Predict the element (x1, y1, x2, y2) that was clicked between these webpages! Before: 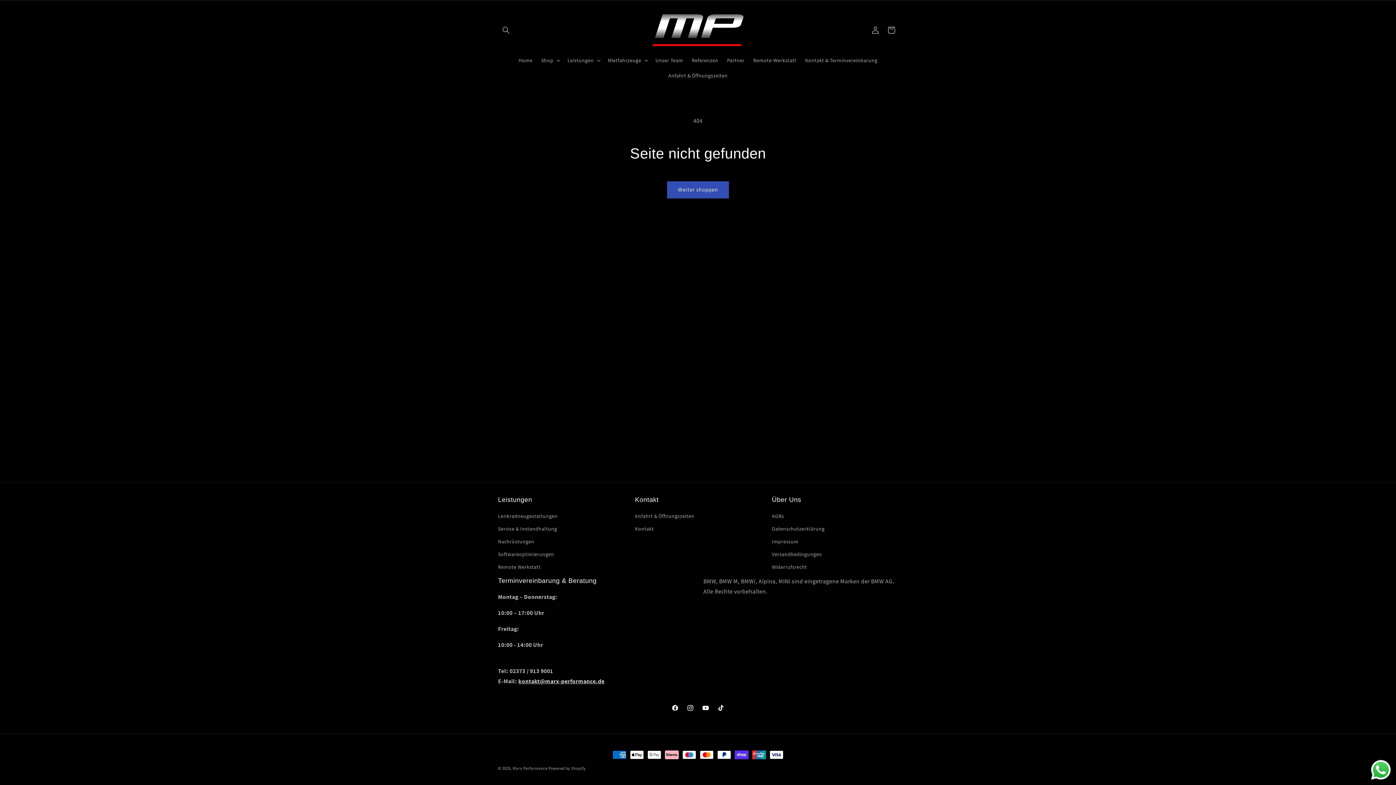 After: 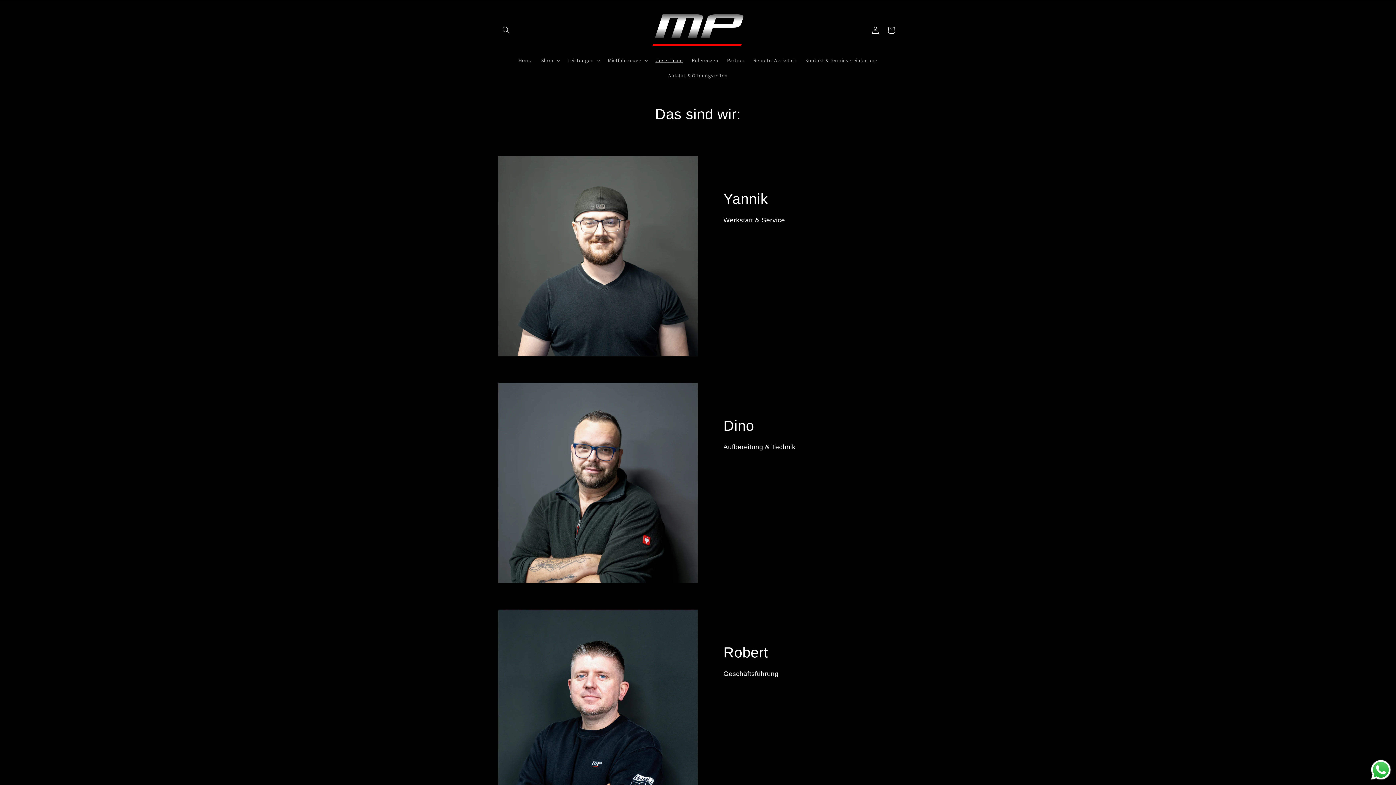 Action: bbox: (651, 52, 687, 67) label: Unser Team